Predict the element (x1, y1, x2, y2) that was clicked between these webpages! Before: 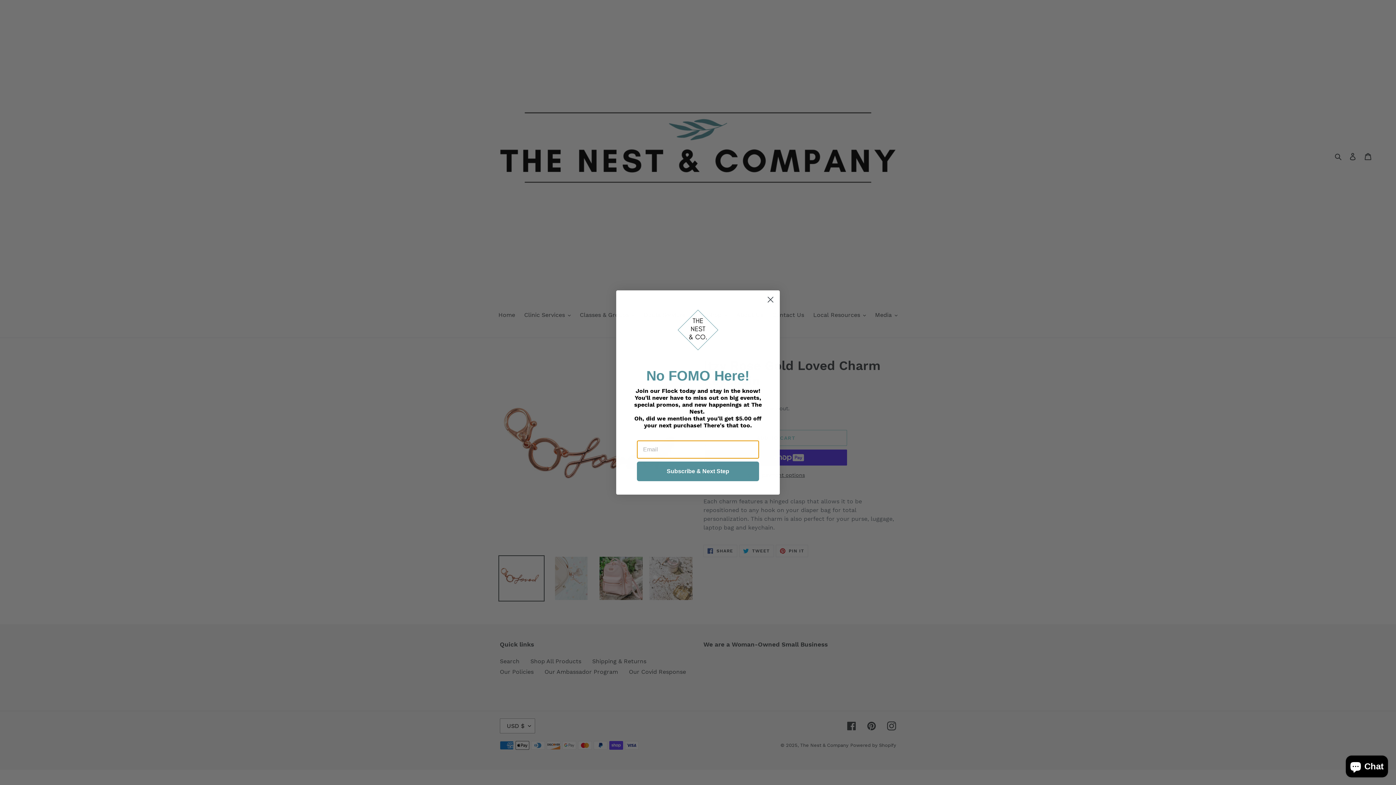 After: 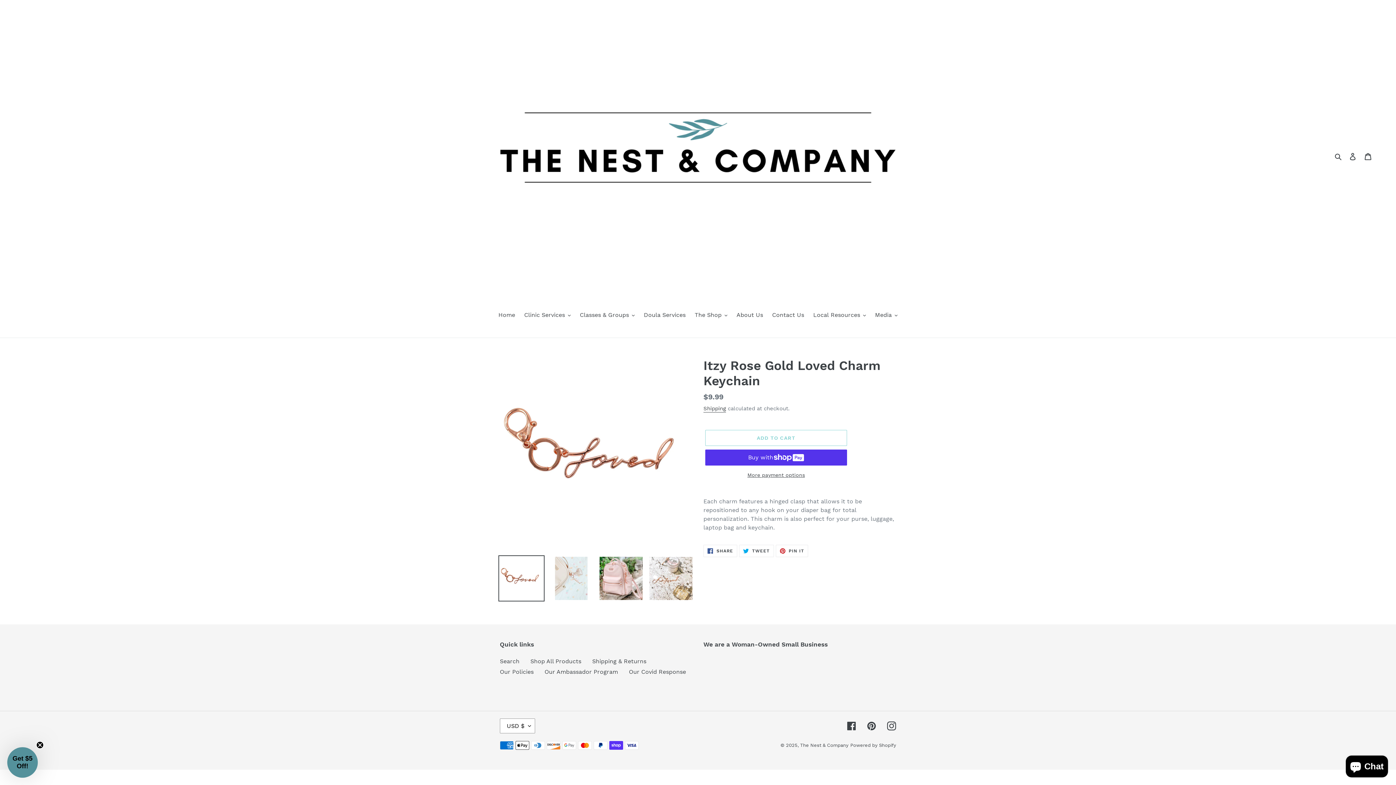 Action: bbox: (764, 293, 777, 306) label: Close dialog